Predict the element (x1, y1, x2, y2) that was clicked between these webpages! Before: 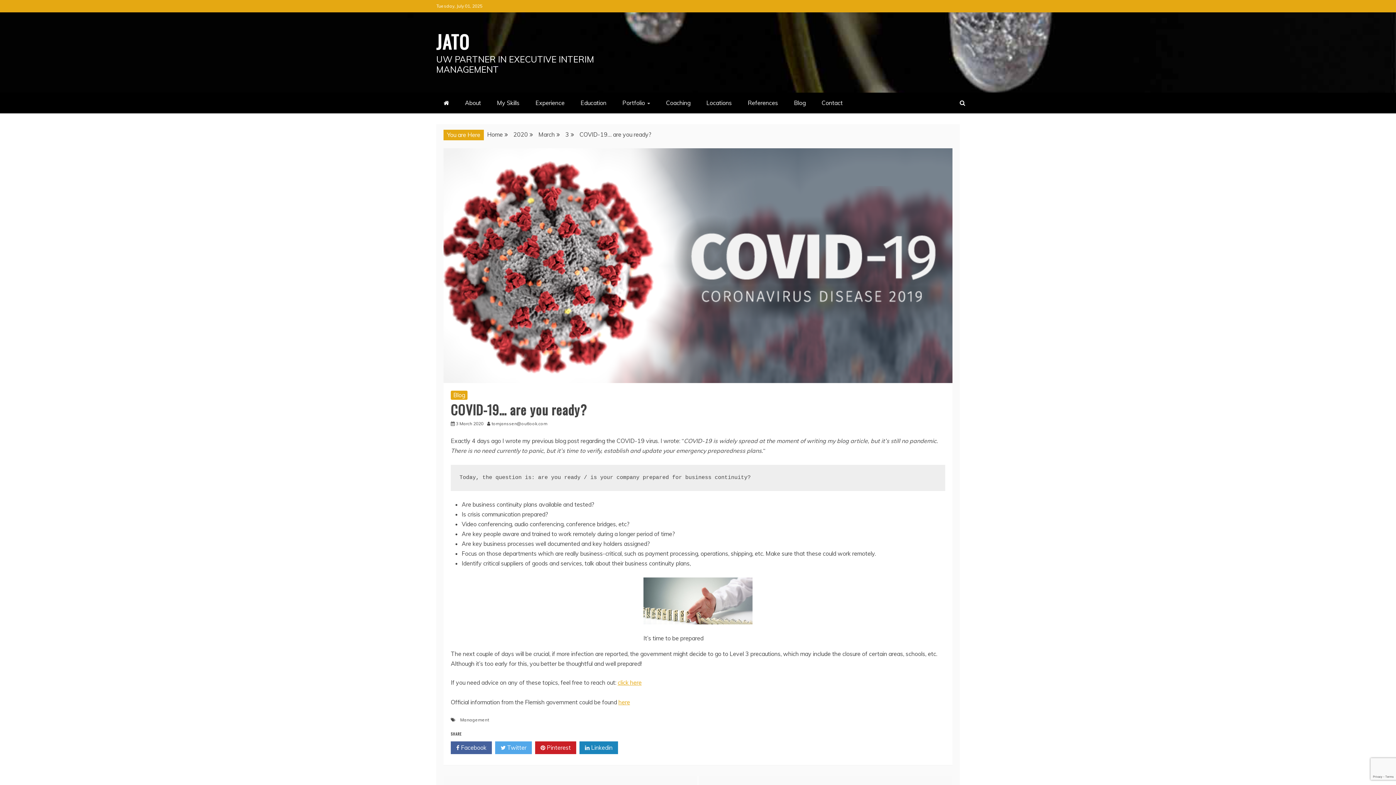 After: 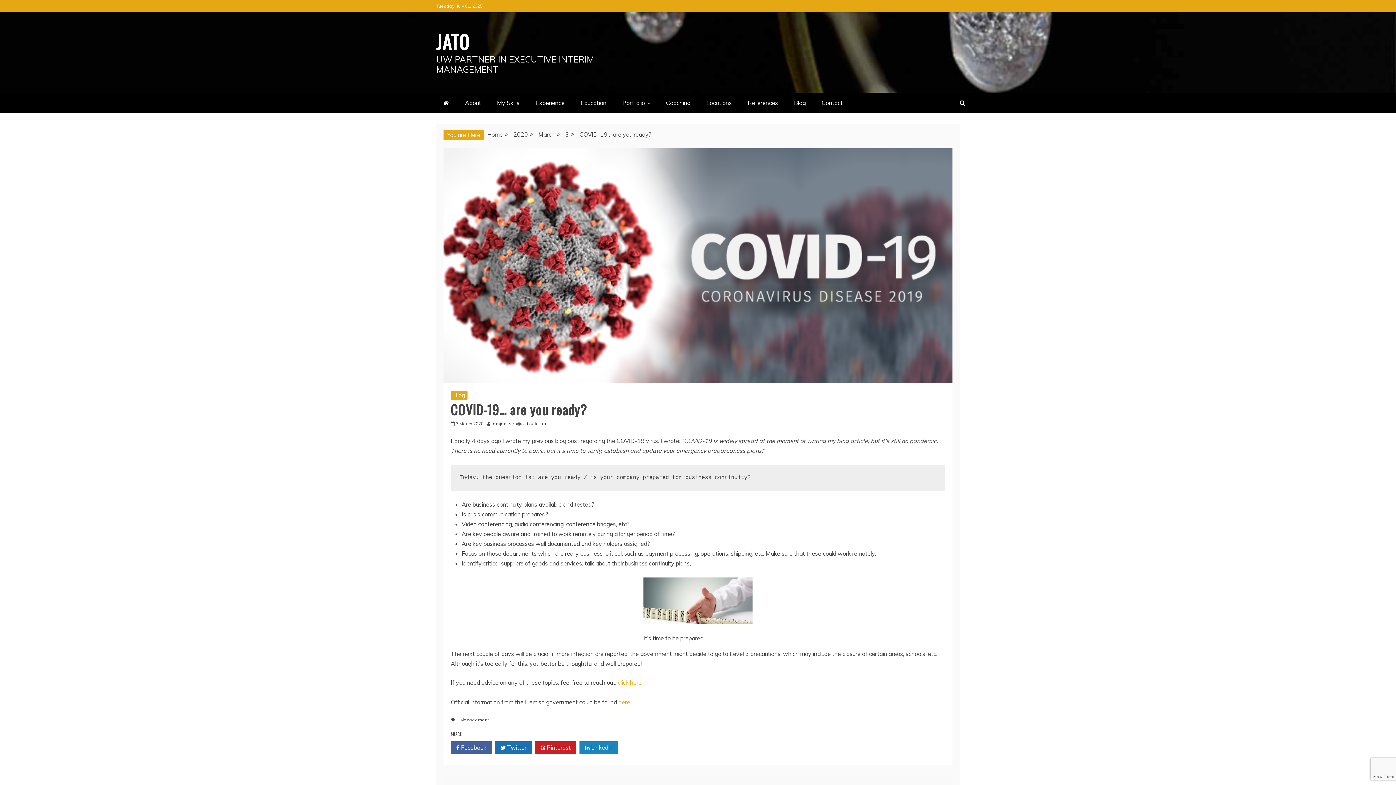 Action: label:  Twitter bbox: (495, 741, 532, 754)